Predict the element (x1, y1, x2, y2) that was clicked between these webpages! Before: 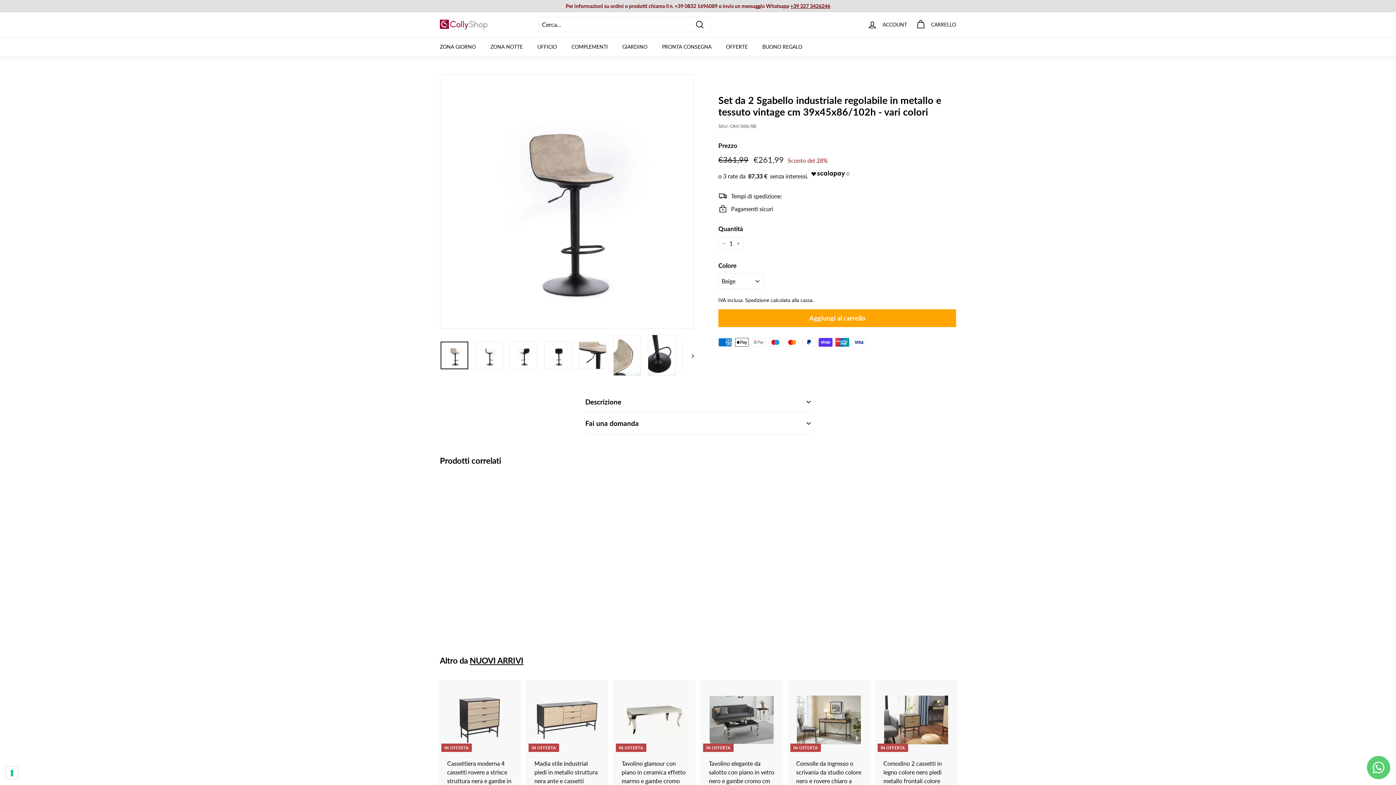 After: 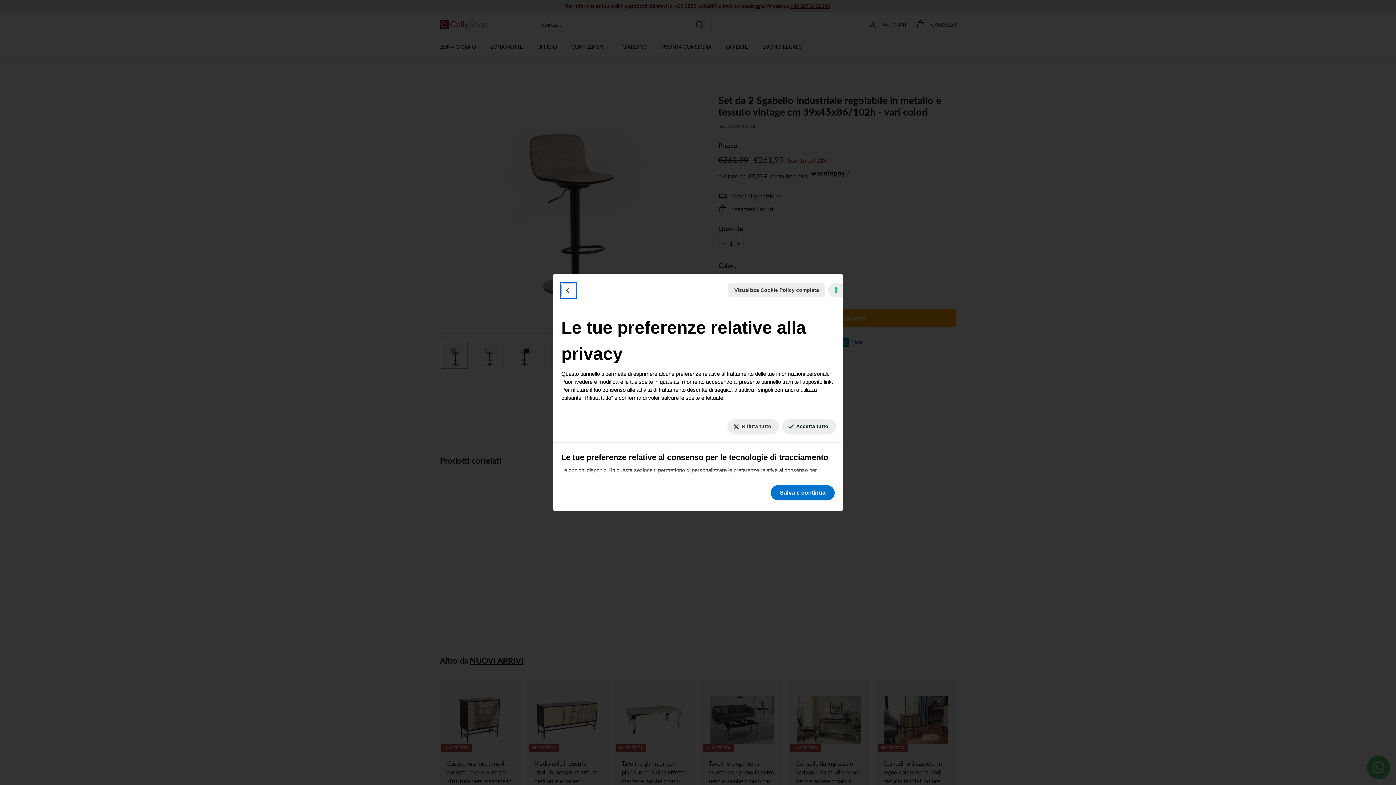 Action: label: Le tue preferenze relative al consenso per le tecnologie di tracciamento bbox: (5, 767, 18, 779)